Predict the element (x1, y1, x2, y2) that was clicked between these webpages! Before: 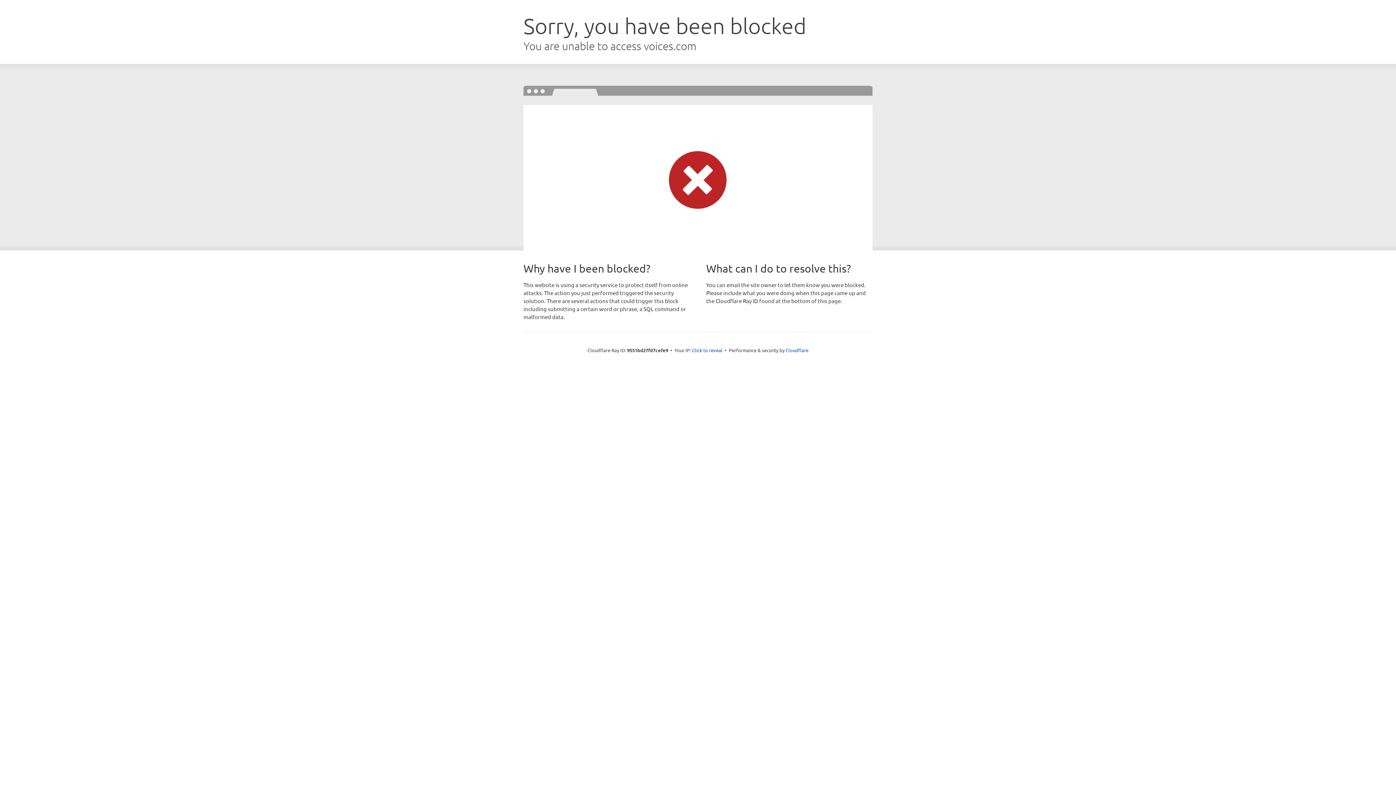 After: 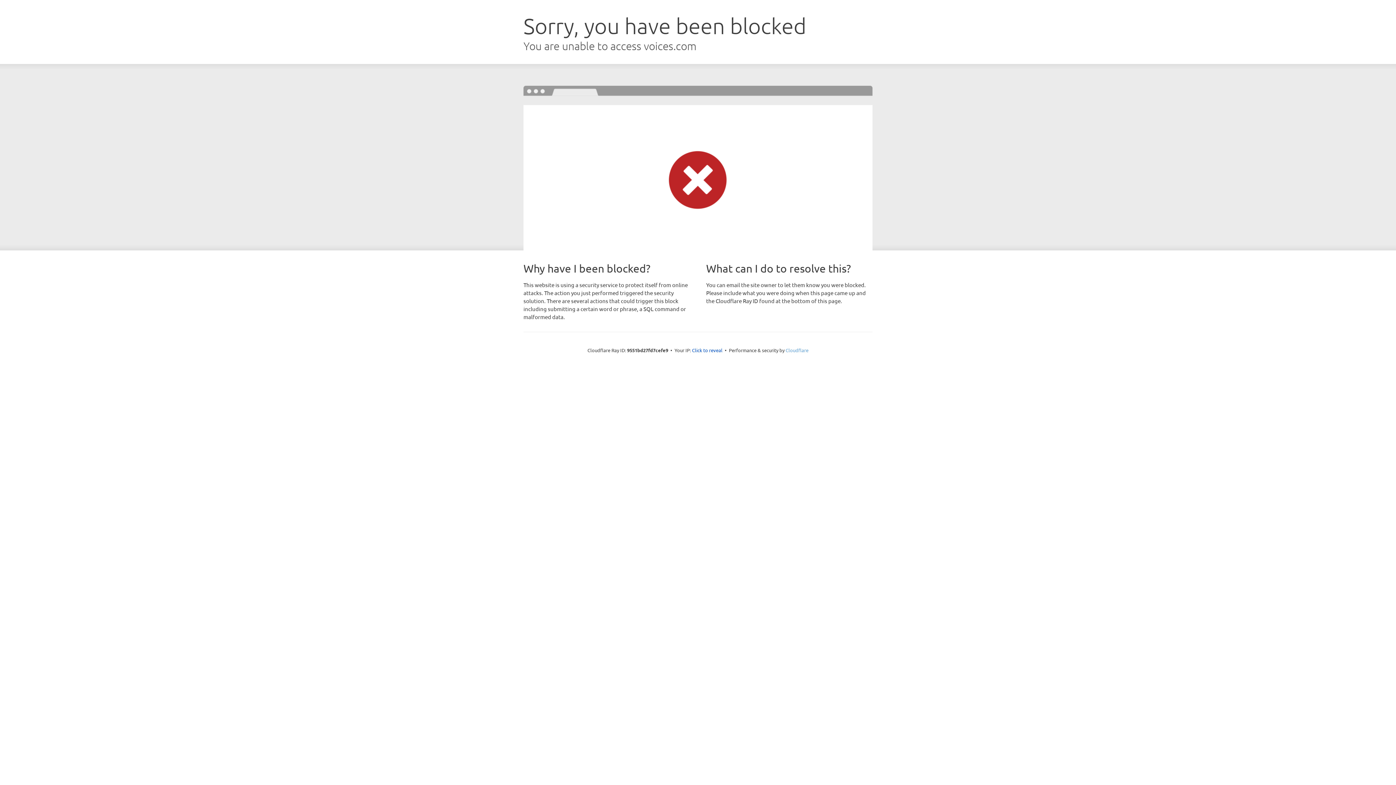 Action: label: Cloudflare bbox: (785, 347, 808, 353)